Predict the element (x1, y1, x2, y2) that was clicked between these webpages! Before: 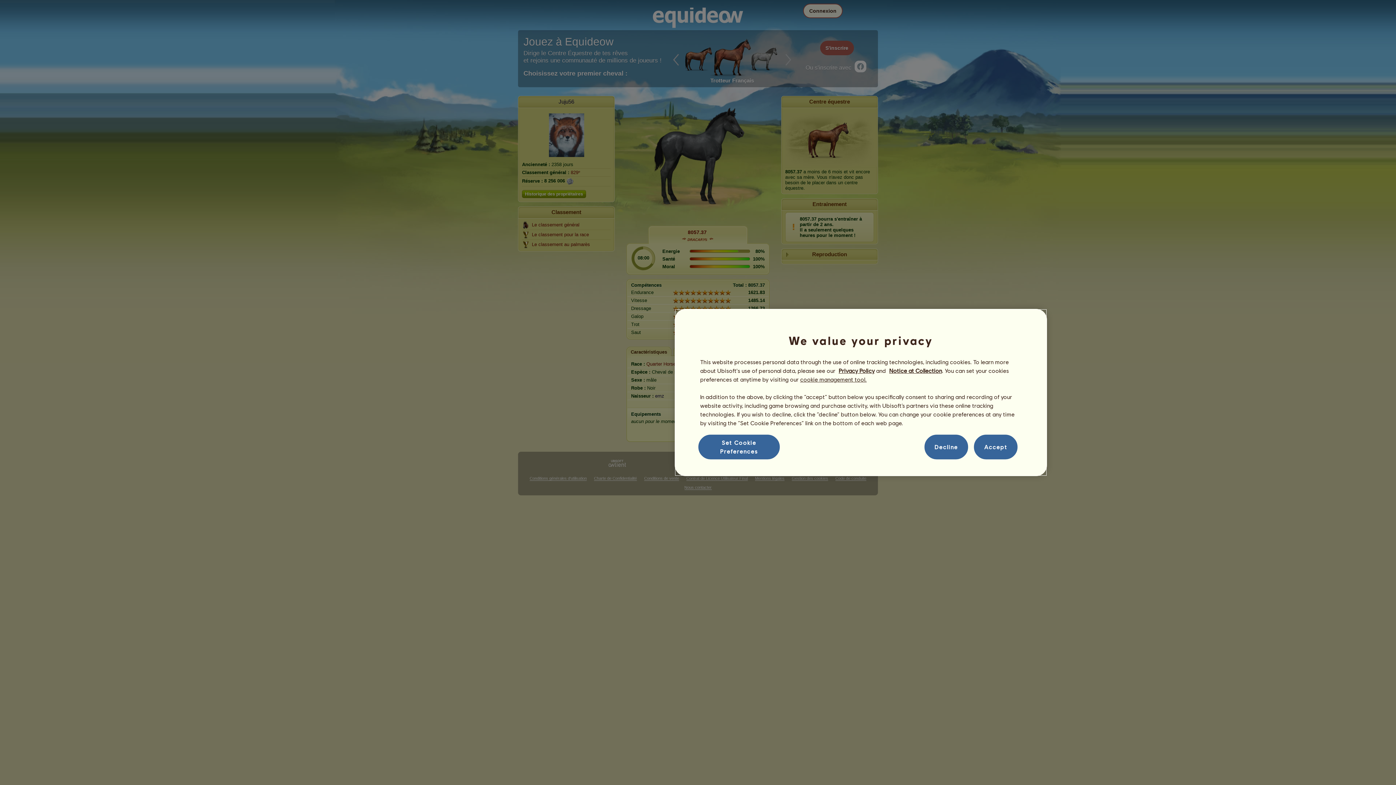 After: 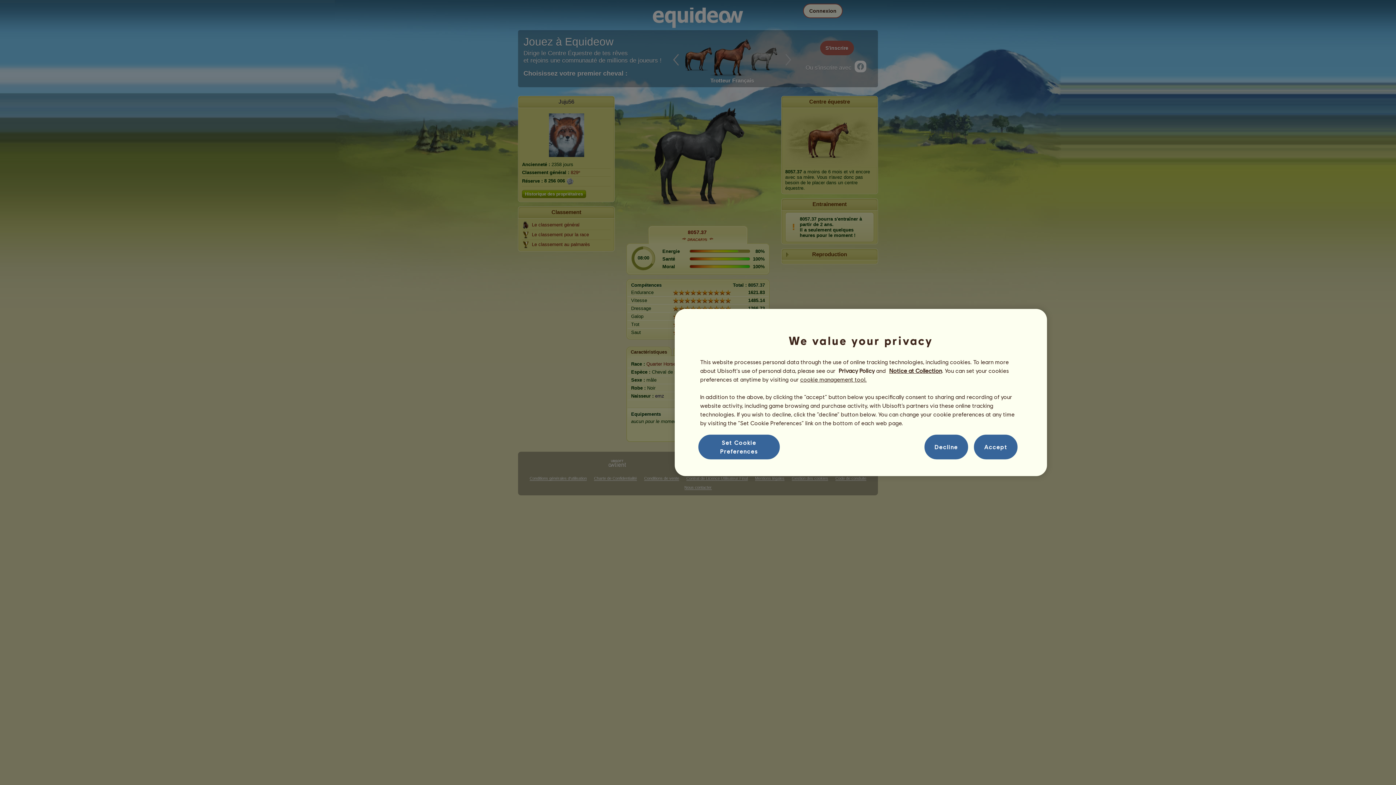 Action: label: Privacy Policy bbox: (838, 367, 874, 374)